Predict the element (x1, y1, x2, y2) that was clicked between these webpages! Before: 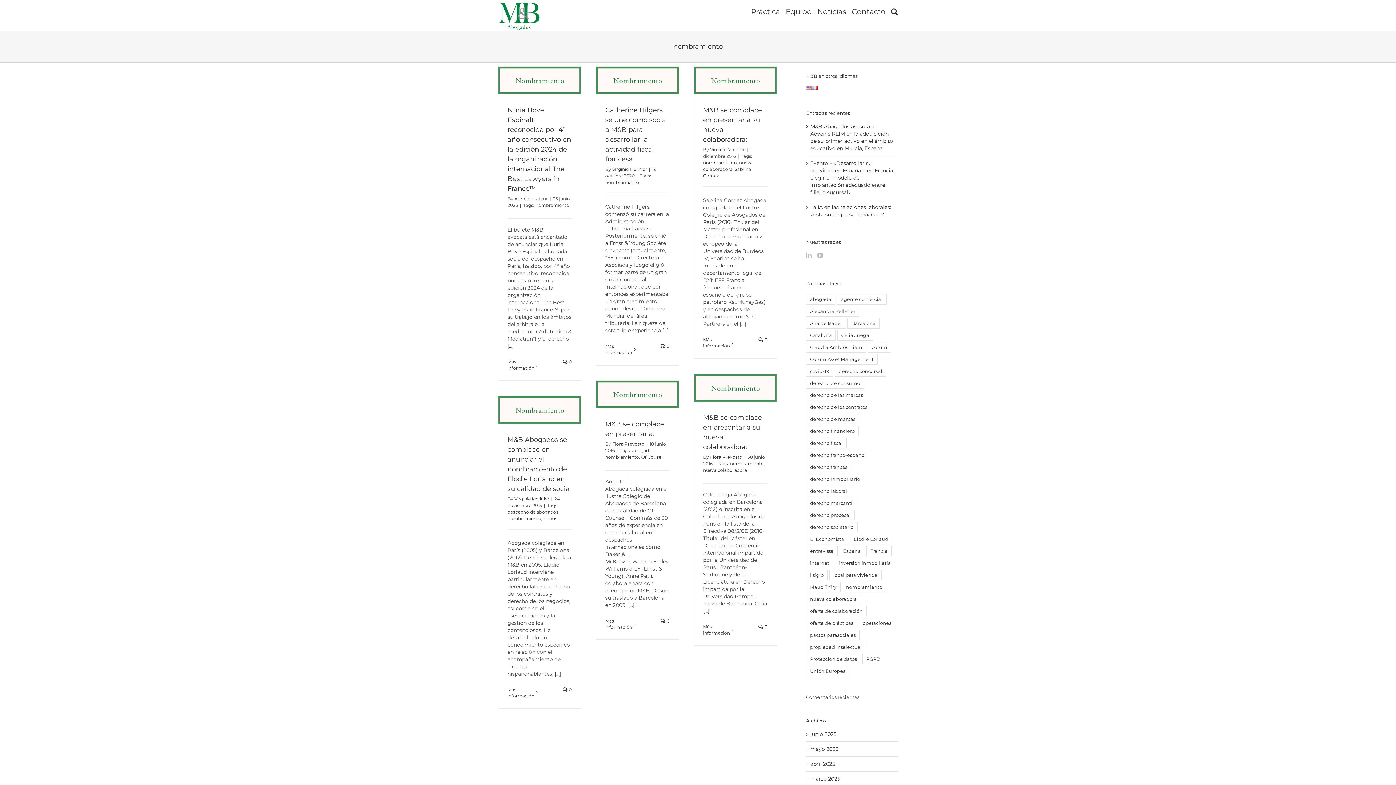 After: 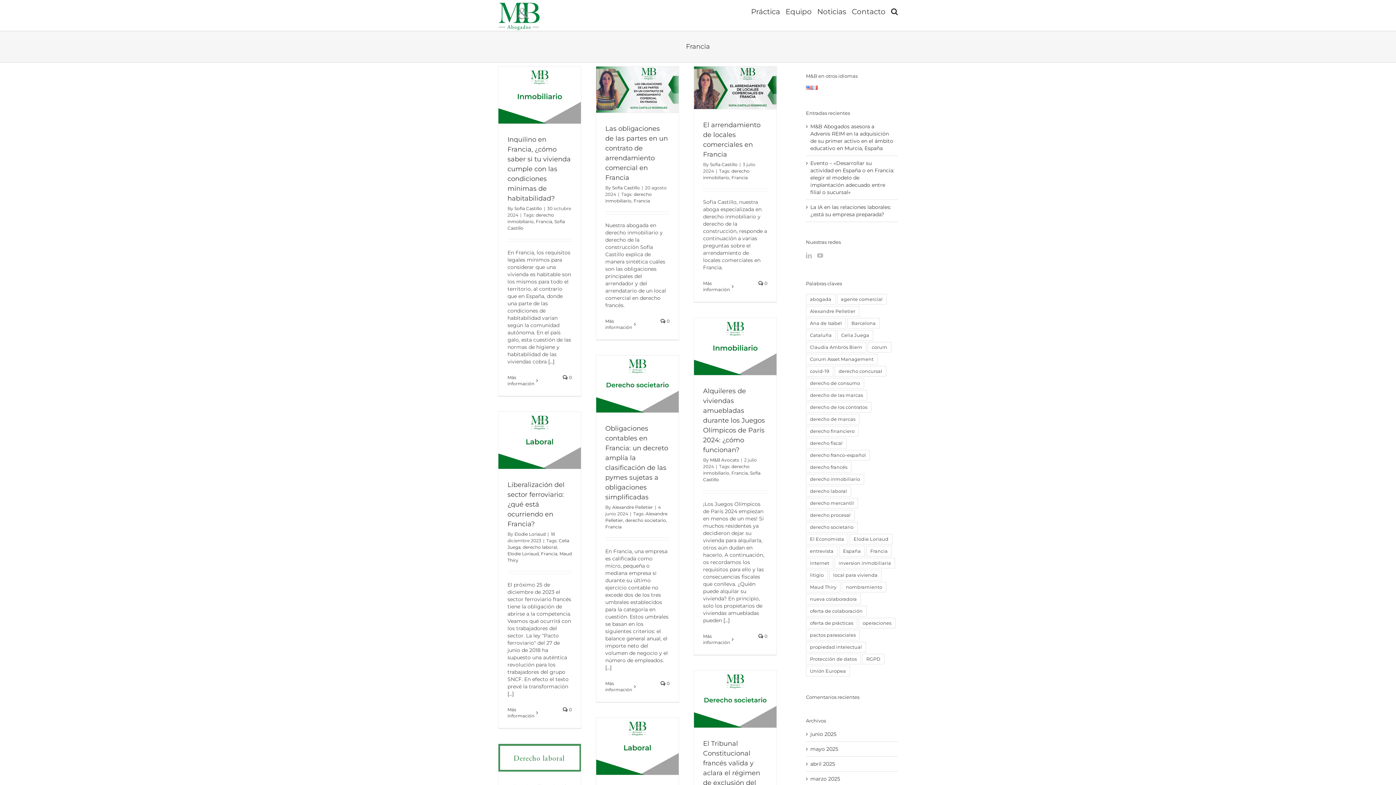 Action: bbox: (866, 546, 892, 556) label: Francia (11 elementos)